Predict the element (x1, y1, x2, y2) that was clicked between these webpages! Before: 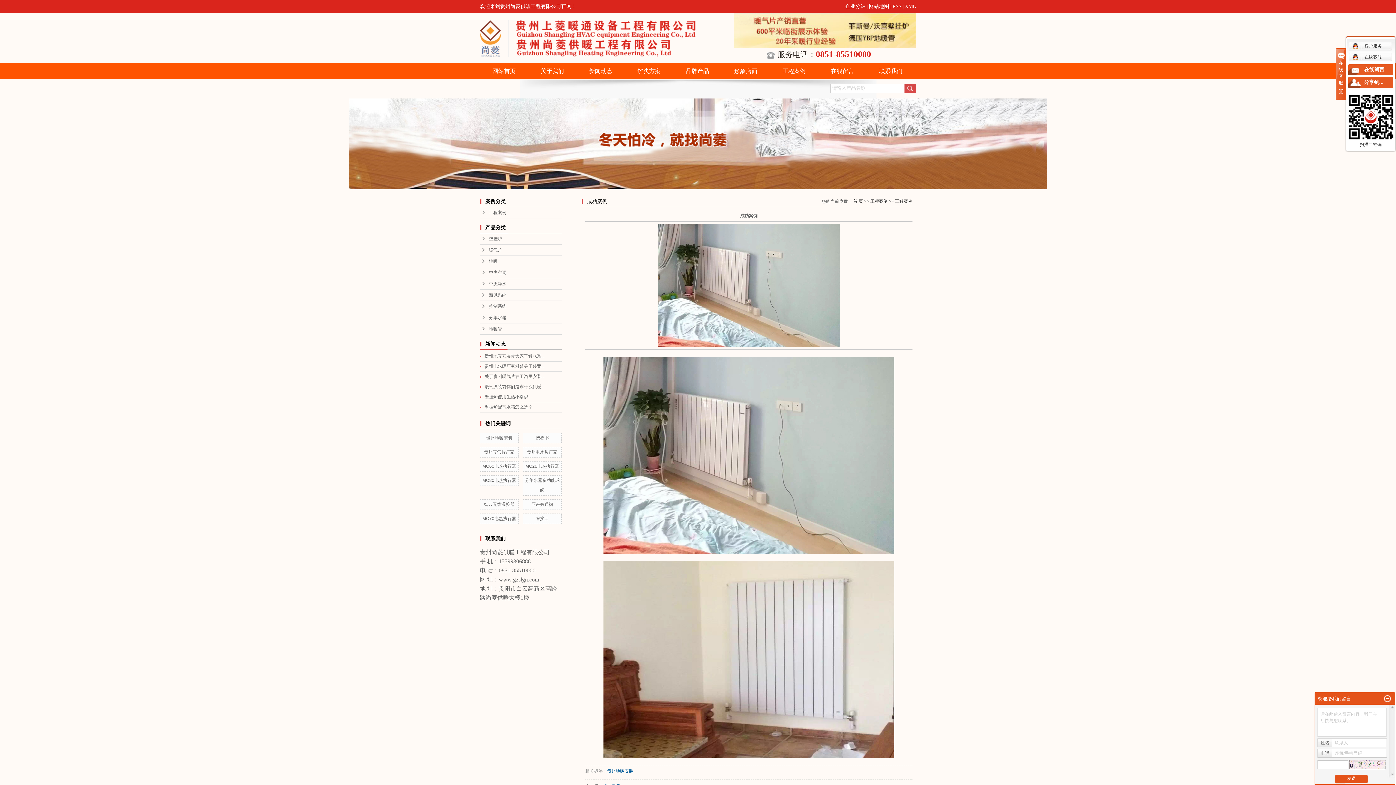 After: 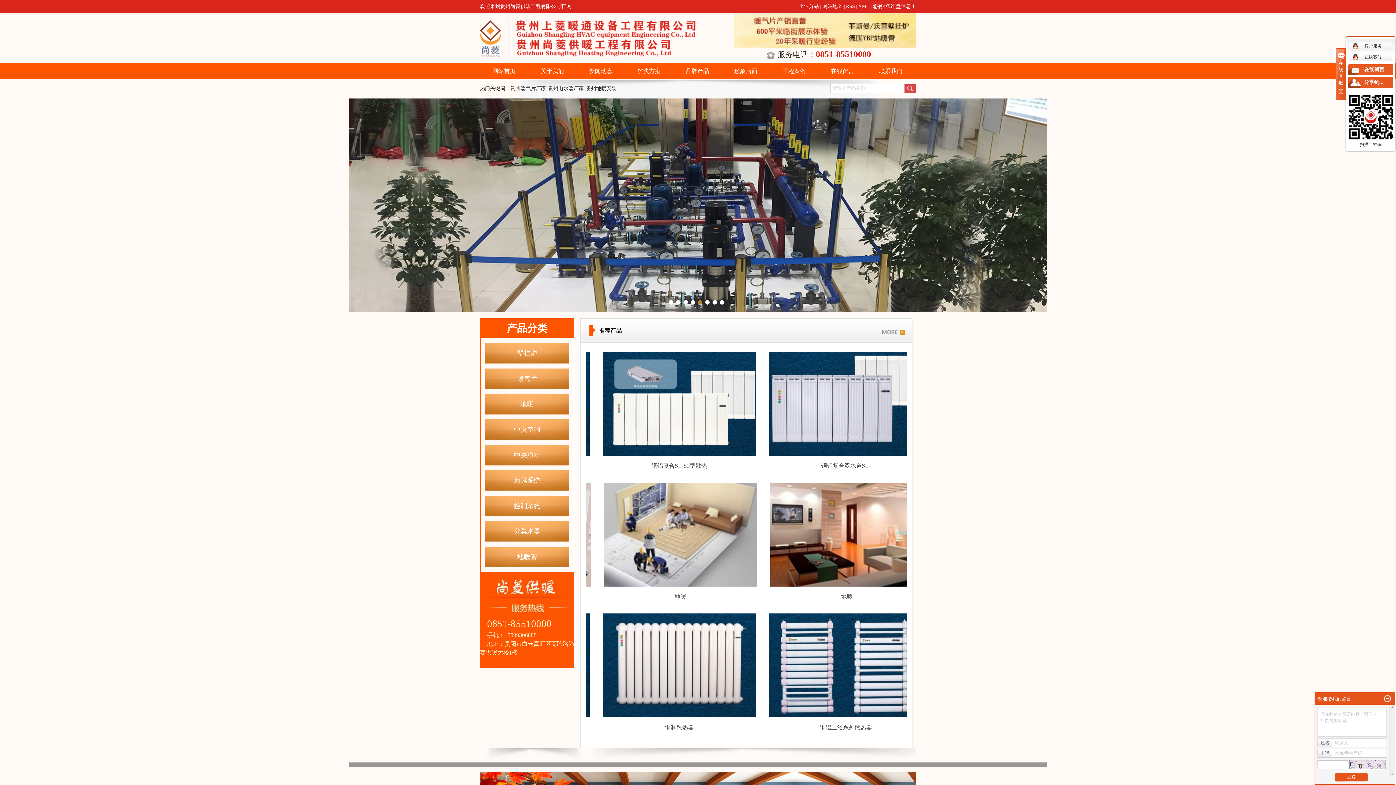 Action: bbox: (480, 16, 734, 56)